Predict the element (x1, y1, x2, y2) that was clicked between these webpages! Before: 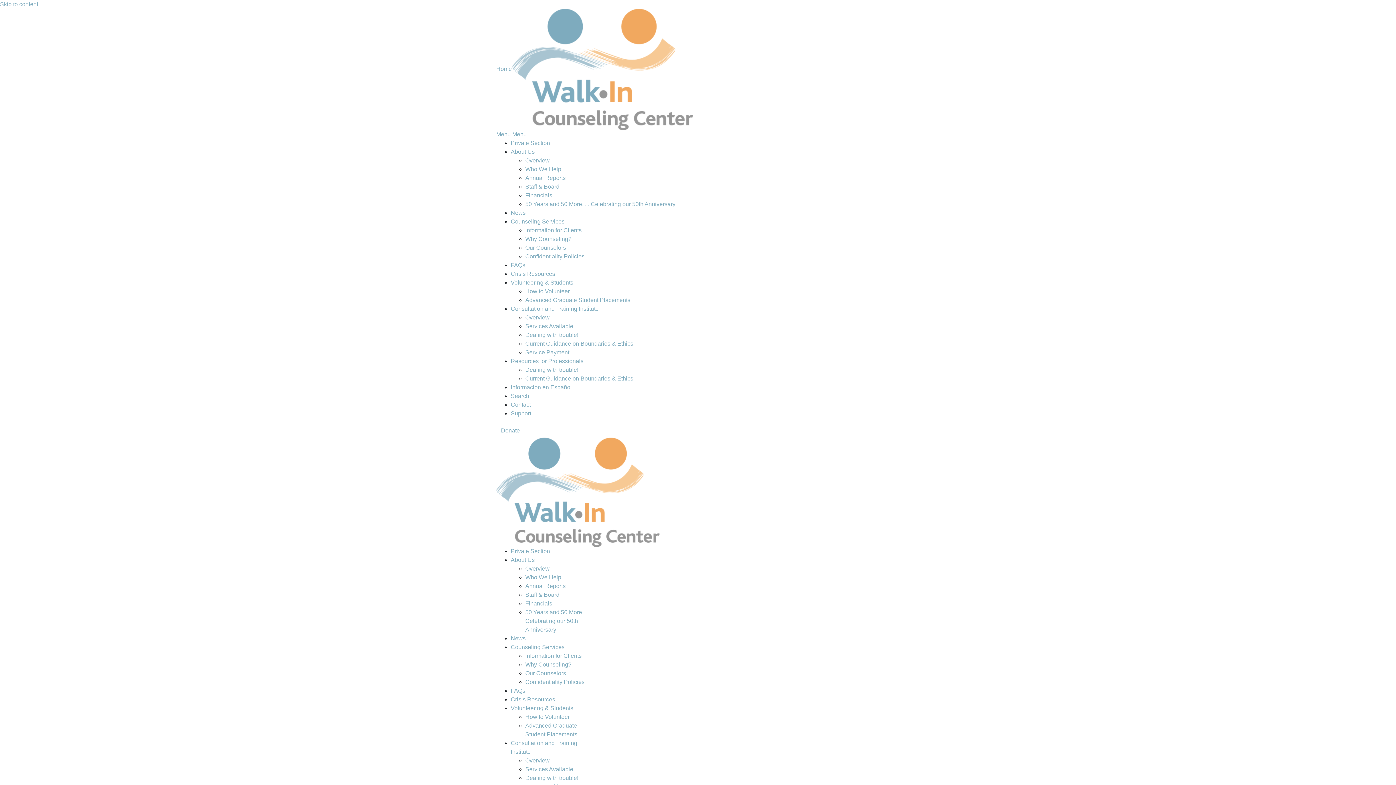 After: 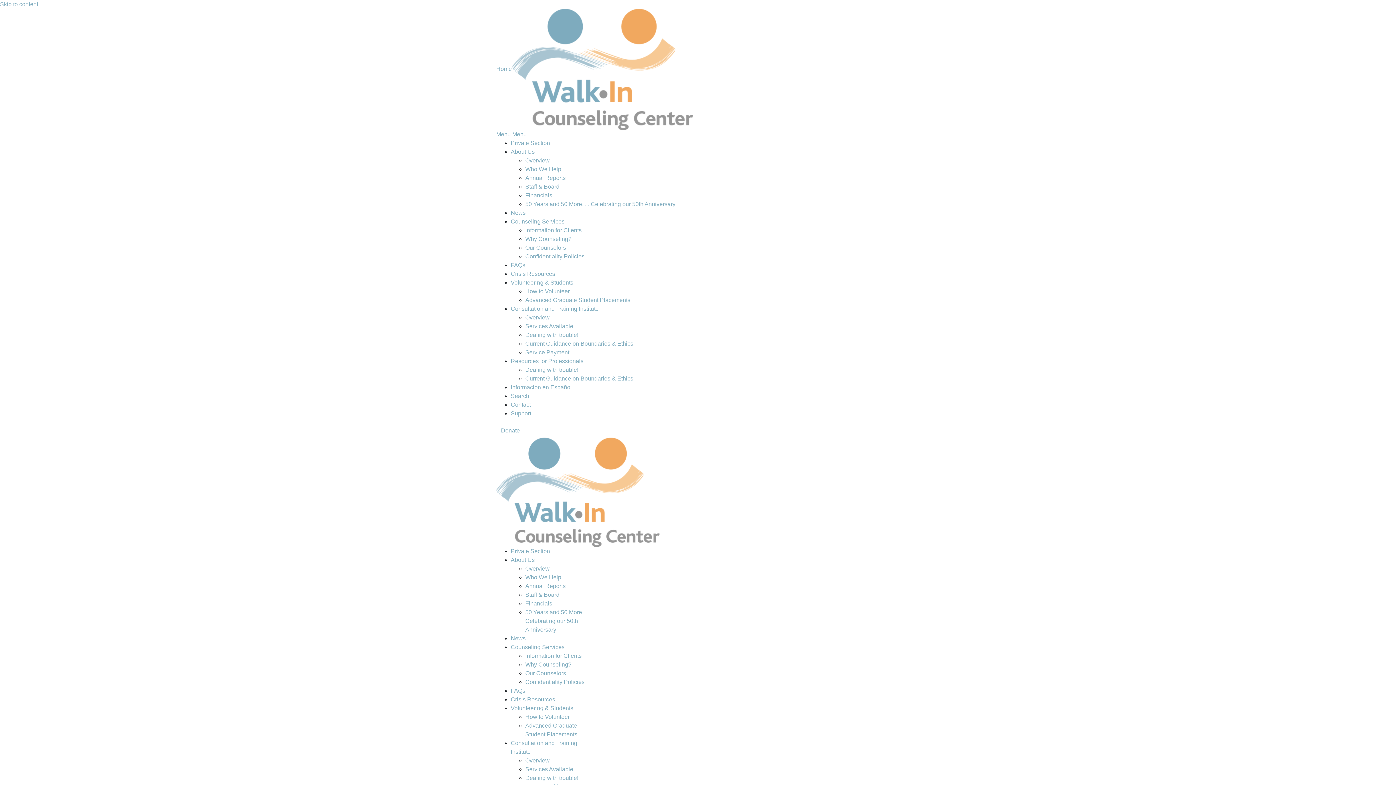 Action: bbox: (510, 696, 555, 702) label: Crisis Resources